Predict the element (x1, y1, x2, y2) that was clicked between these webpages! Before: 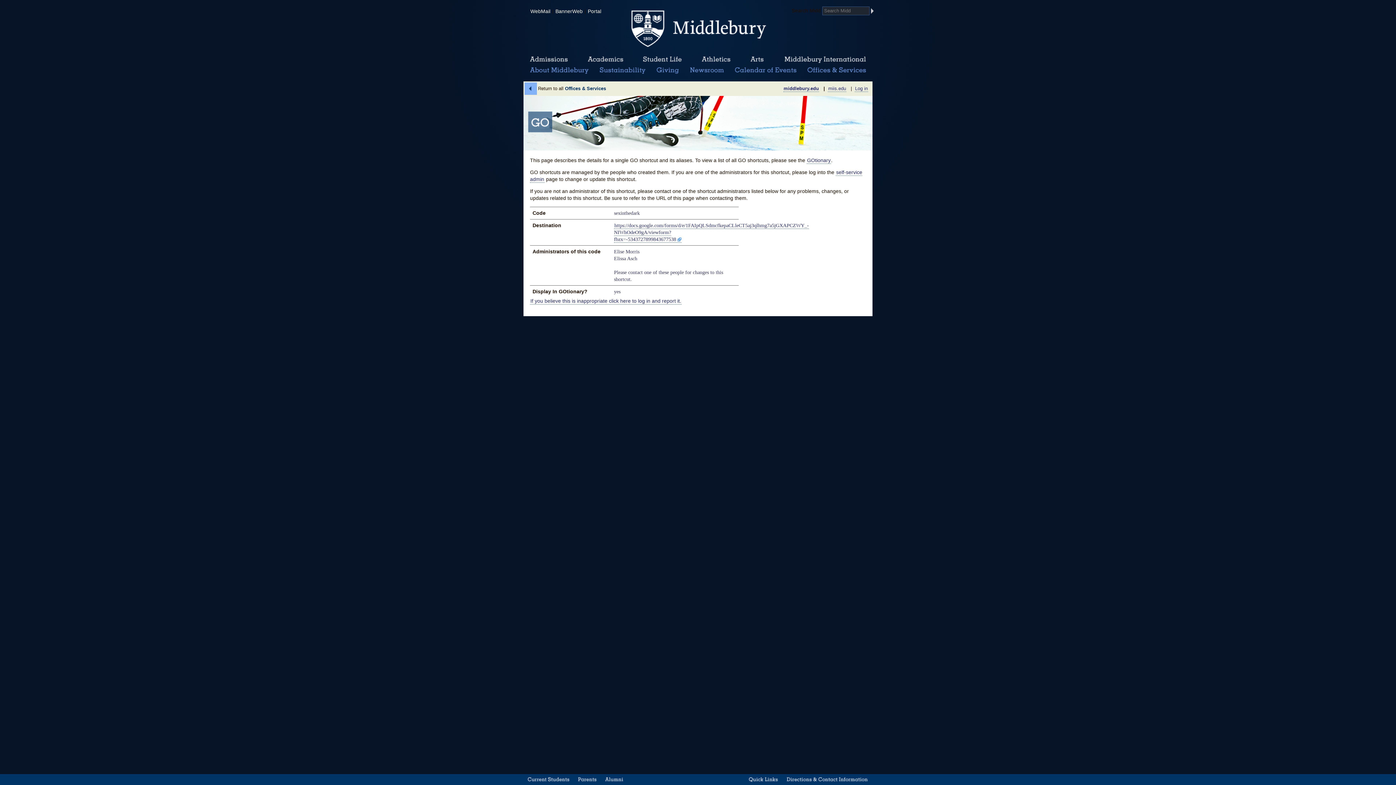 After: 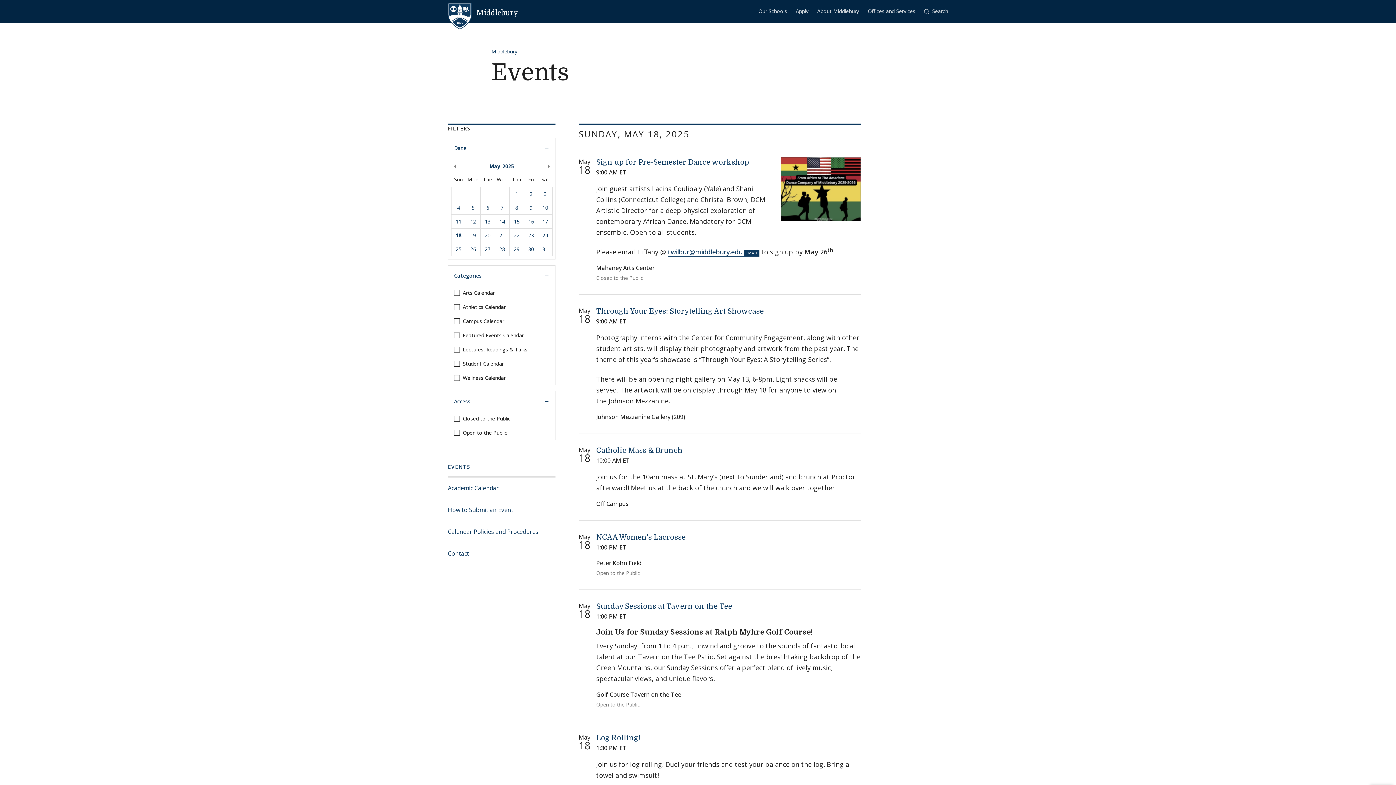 Action: bbox: (734, 66, 800, 74) label: Calendar of Events